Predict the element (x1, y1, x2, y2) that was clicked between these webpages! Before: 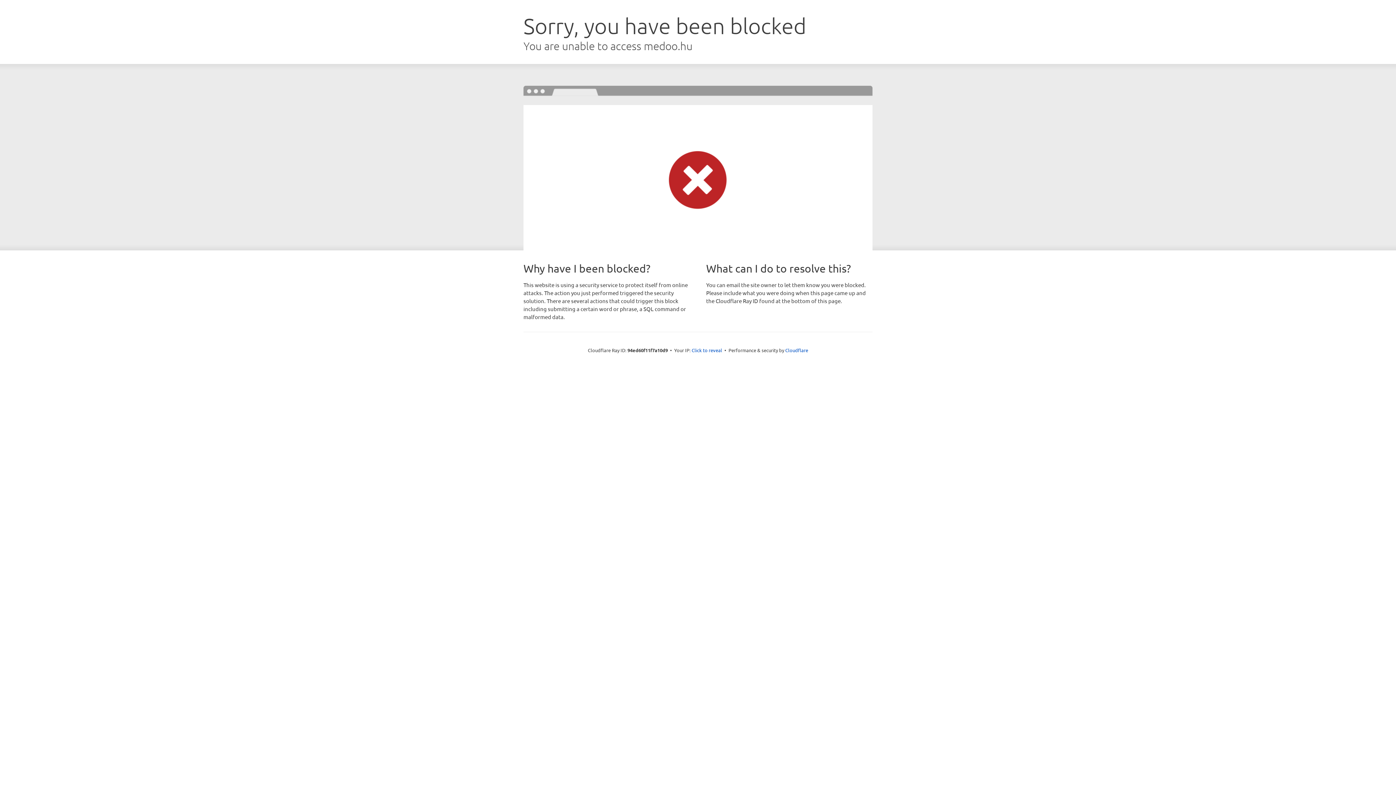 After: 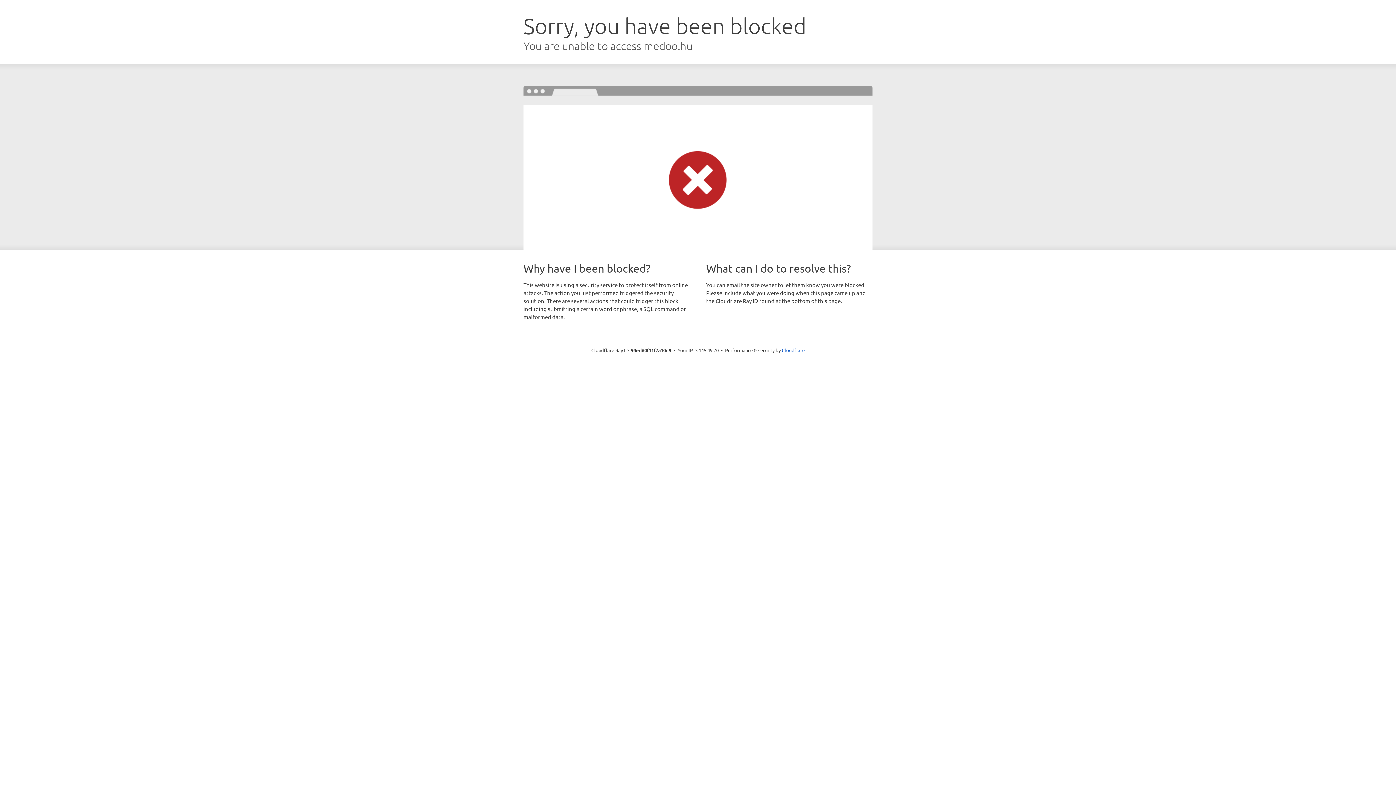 Action: bbox: (691, 346, 722, 353) label: Click to reveal